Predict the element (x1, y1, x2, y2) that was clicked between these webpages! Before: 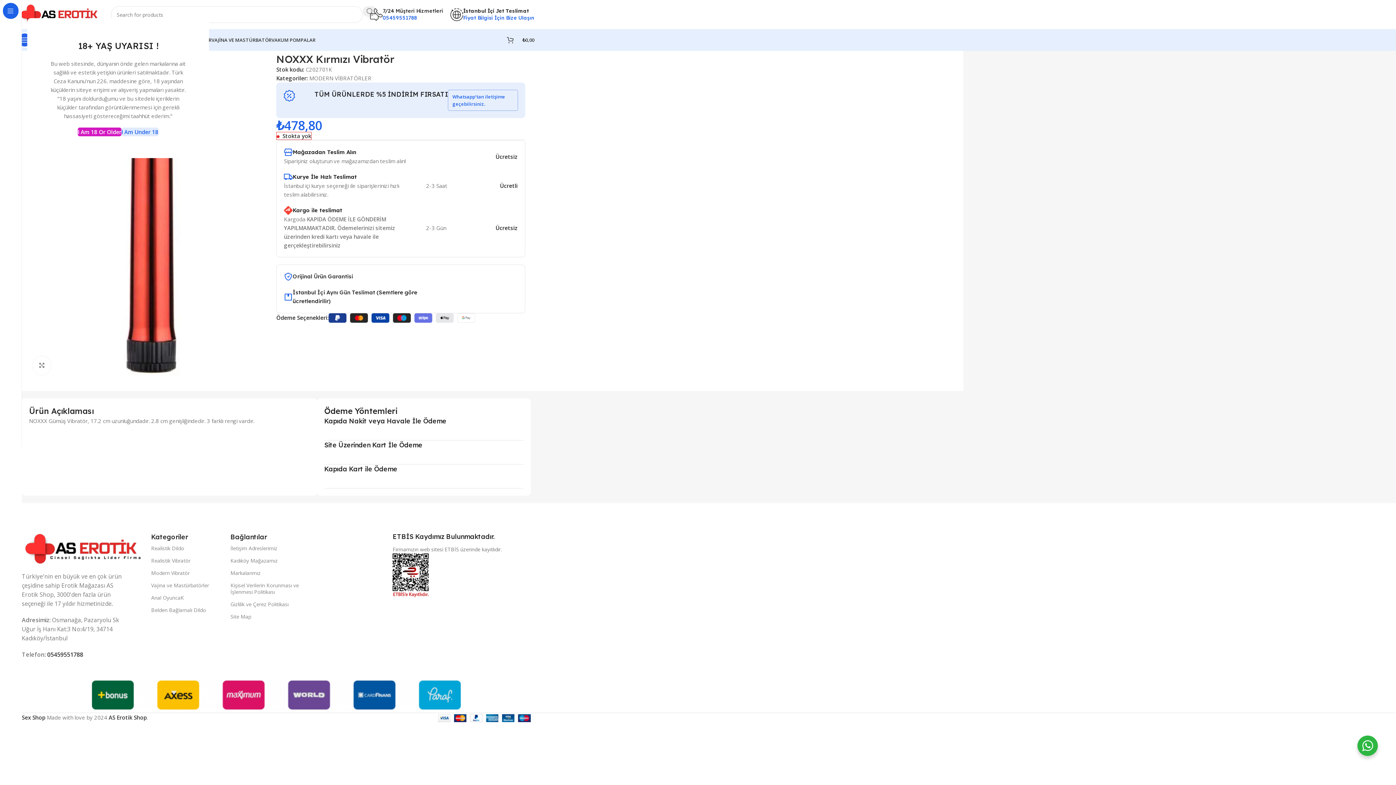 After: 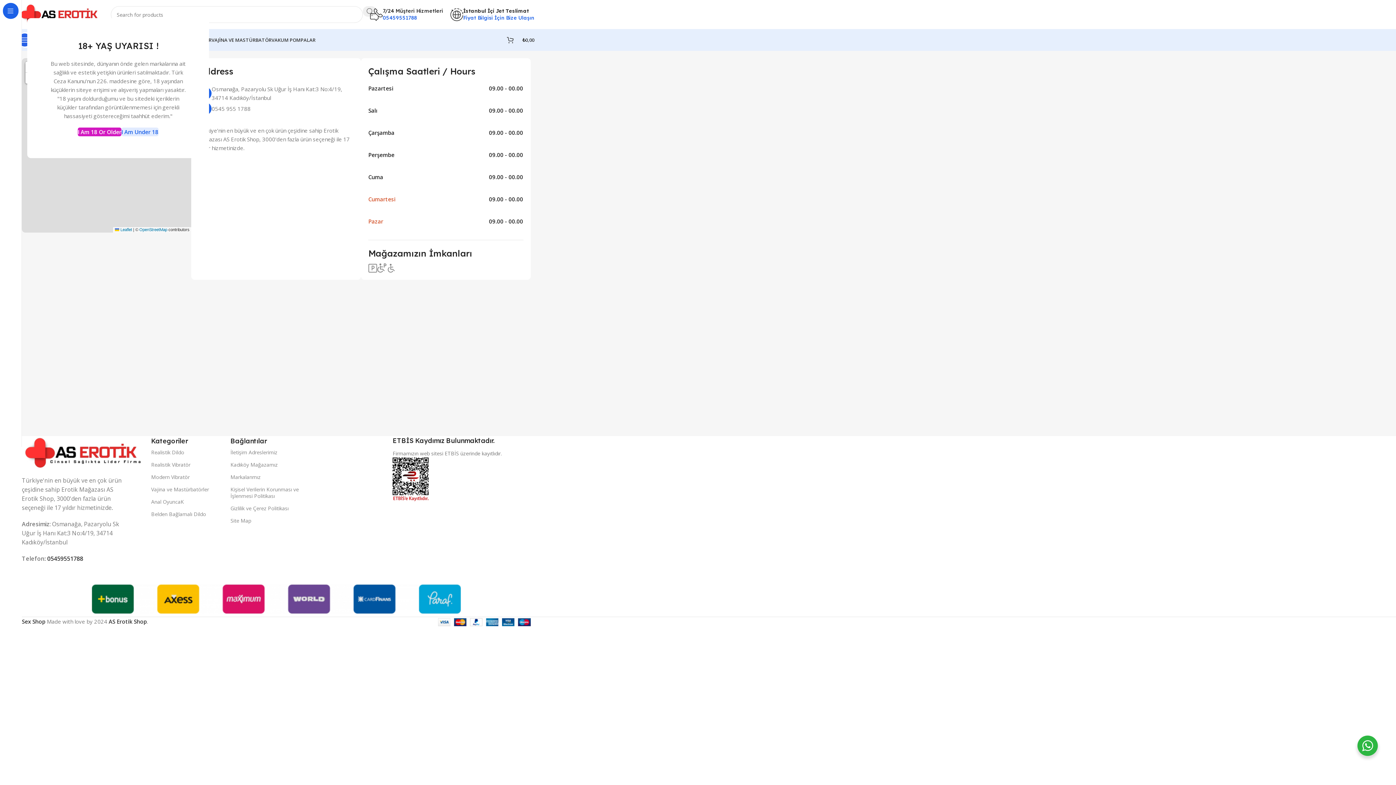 Action: bbox: (230, 554, 311, 567) label: Kadıköy Mağazamız